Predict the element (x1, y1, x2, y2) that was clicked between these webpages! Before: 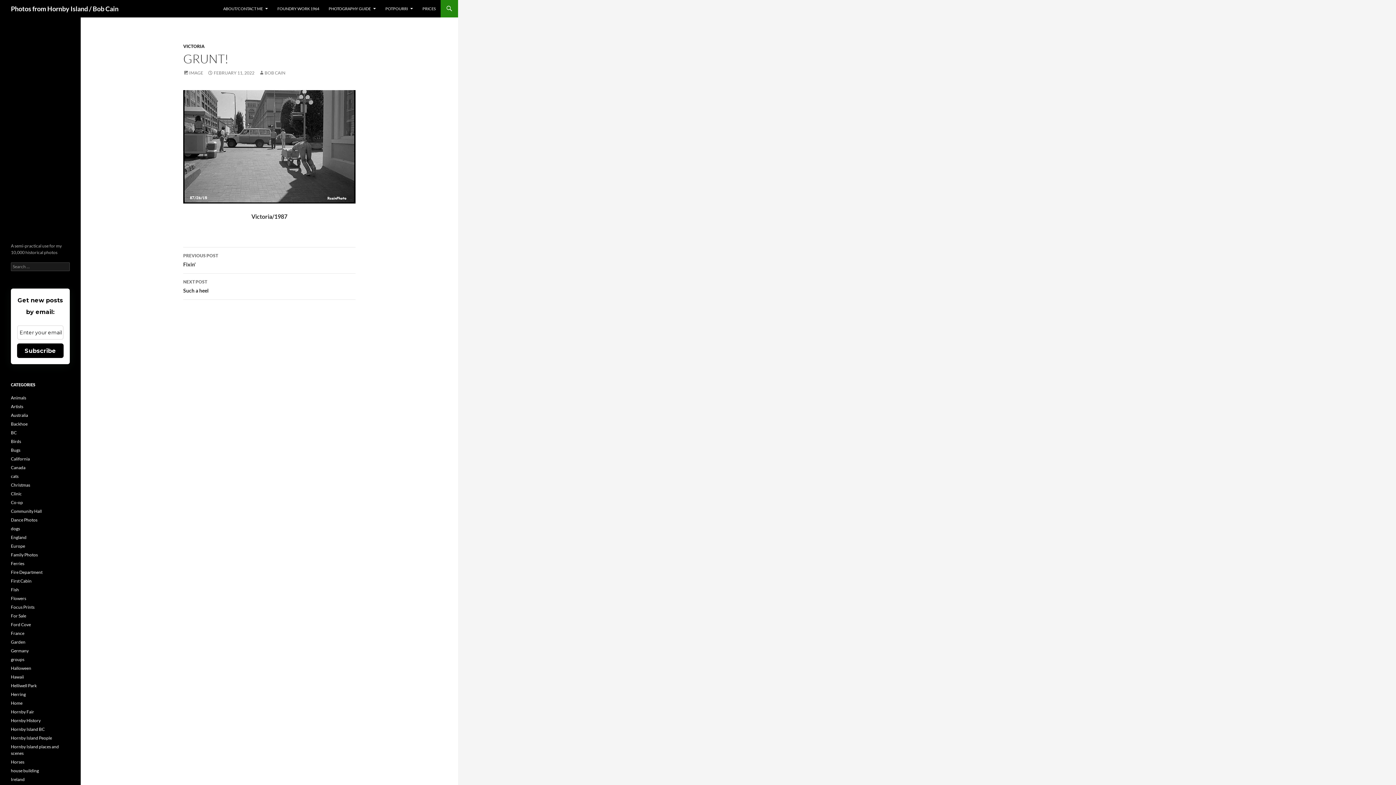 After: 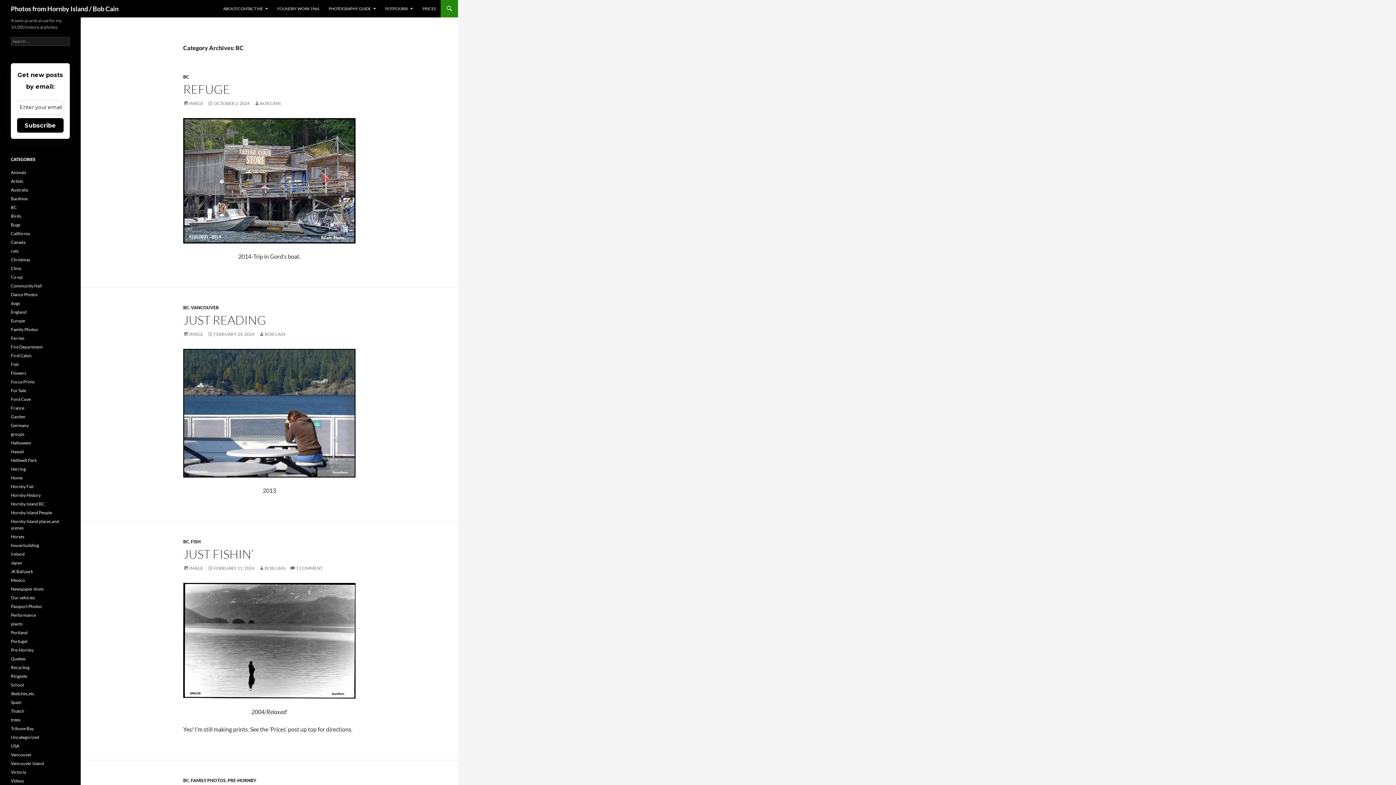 Action: bbox: (10, 430, 16, 435) label: BC